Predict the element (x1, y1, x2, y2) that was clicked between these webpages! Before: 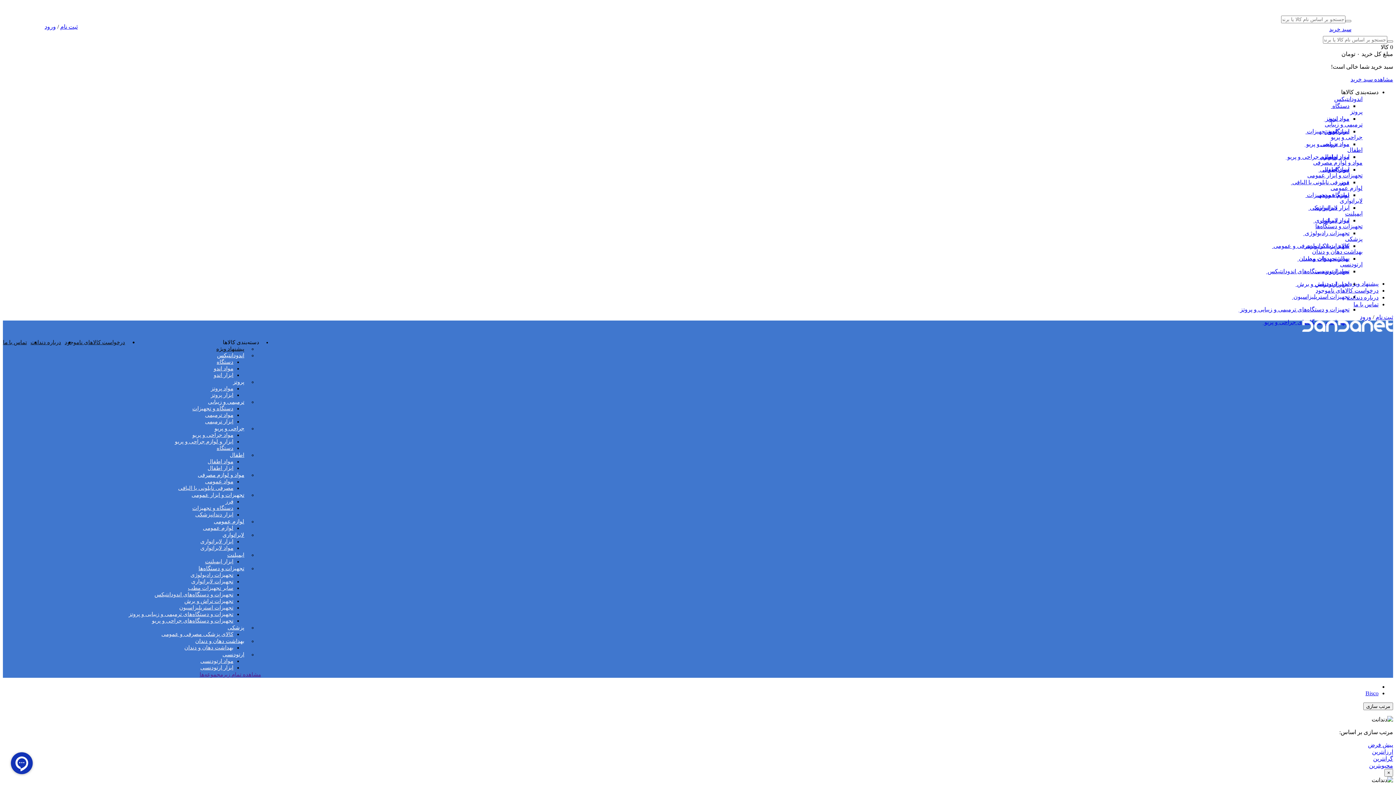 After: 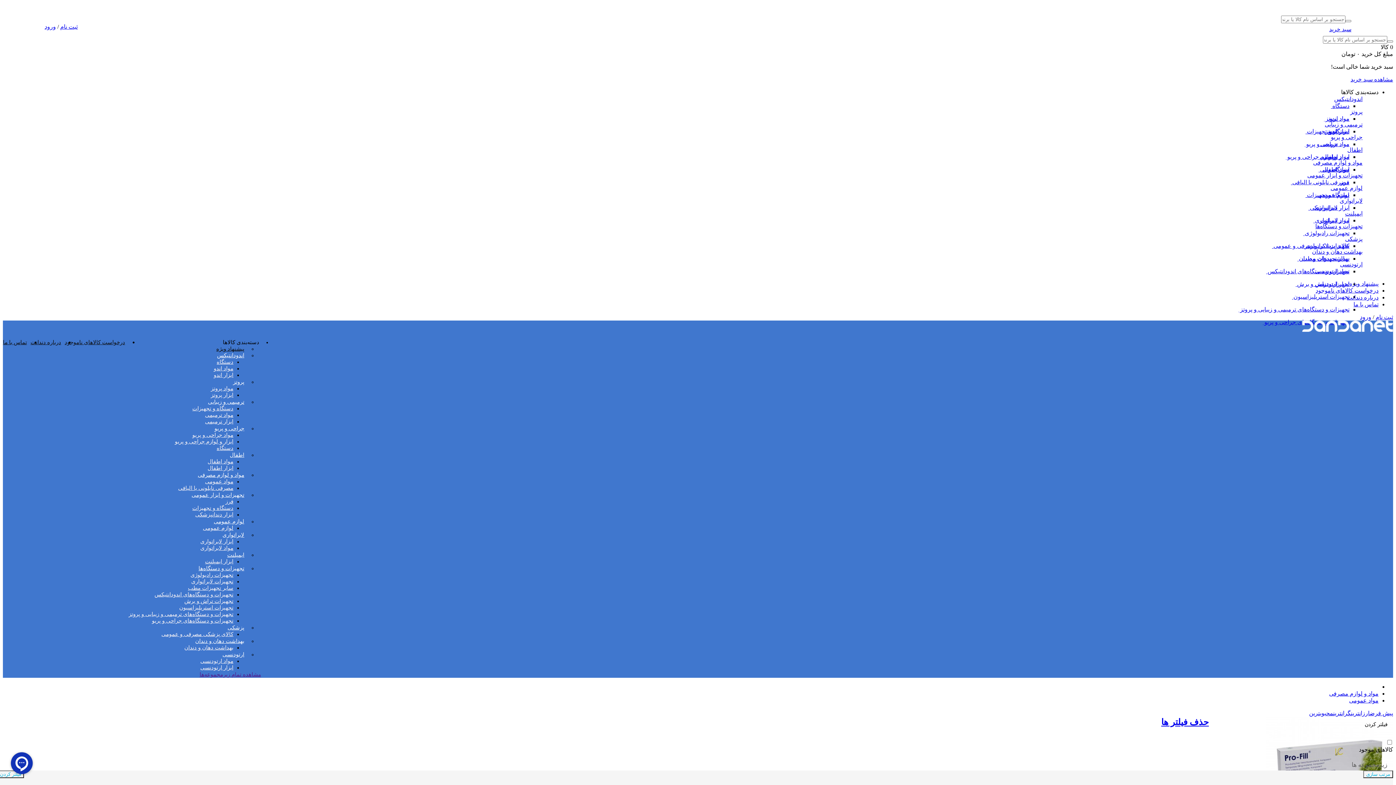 Action: bbox: (178, 478, 233, 485) label: مواد عمومی